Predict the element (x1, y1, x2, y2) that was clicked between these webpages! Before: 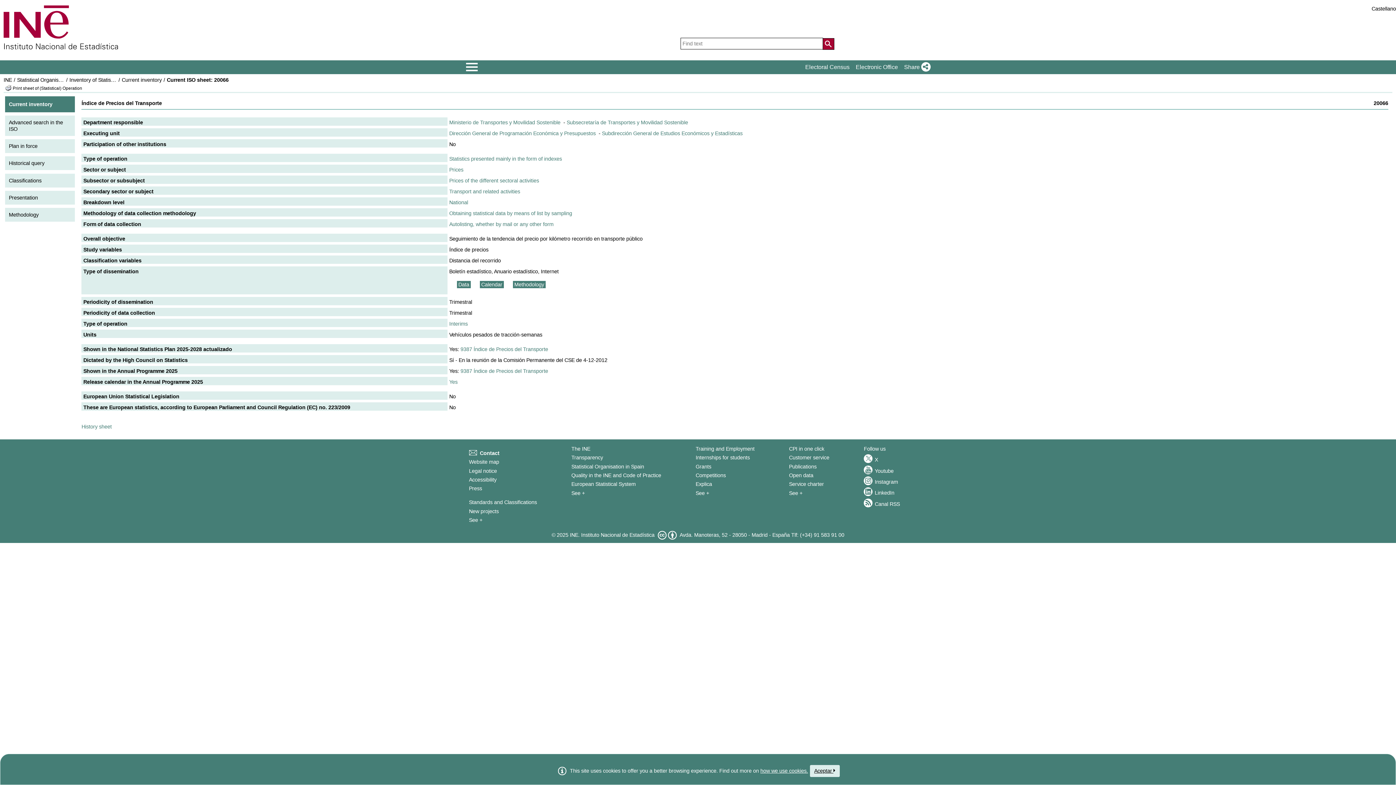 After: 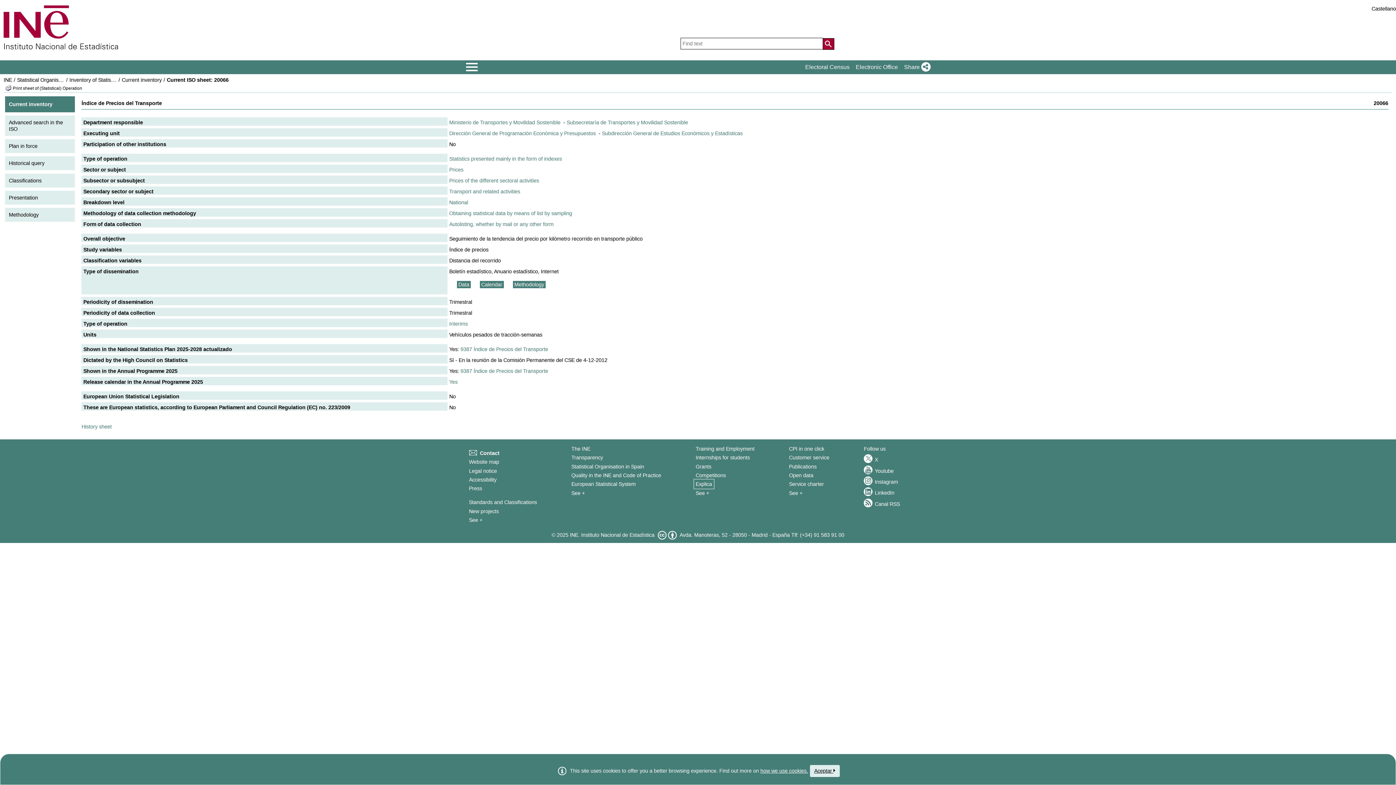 Action: bbox: (695, 481, 712, 487) label: Explica